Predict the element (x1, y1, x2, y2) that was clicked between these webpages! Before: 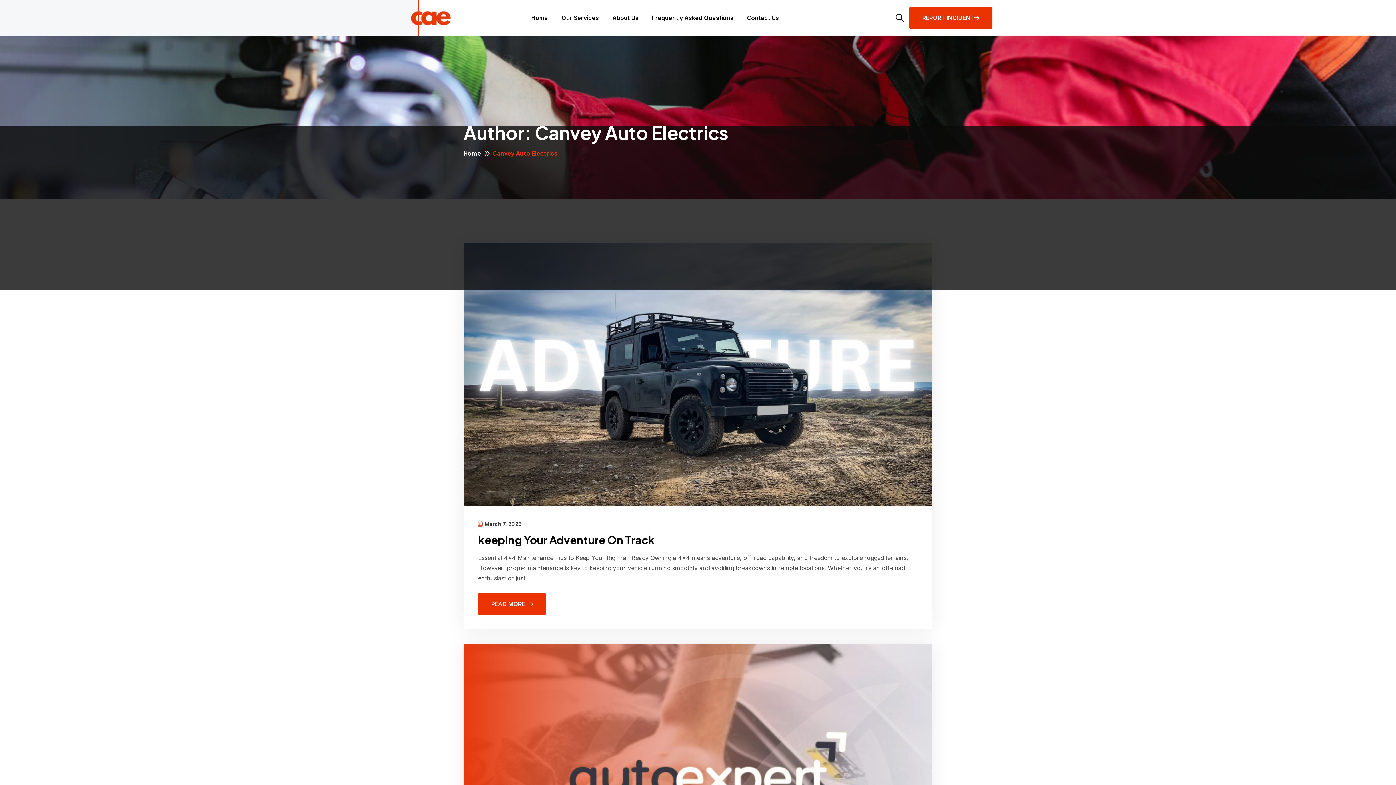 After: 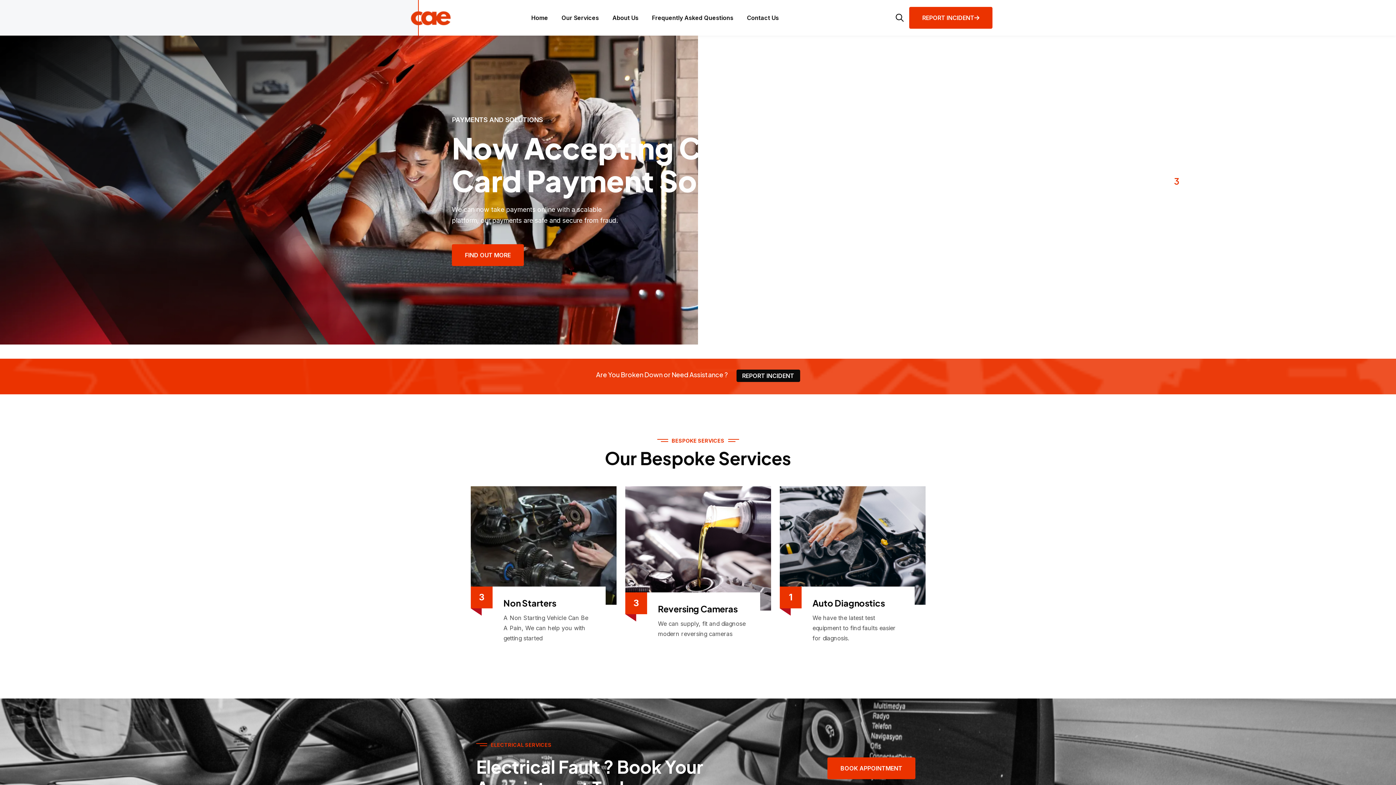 Action: label: Home bbox: (531, 0, 548, 35)